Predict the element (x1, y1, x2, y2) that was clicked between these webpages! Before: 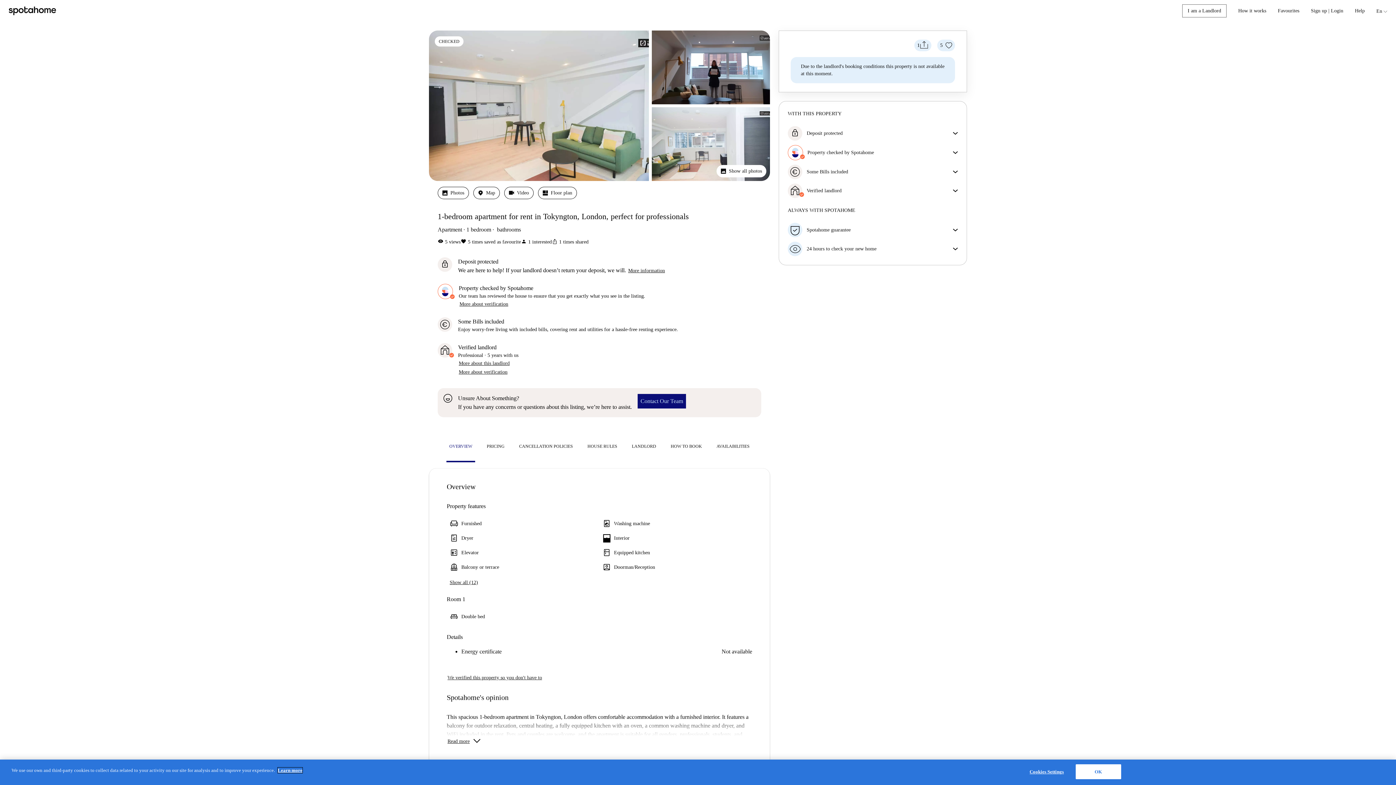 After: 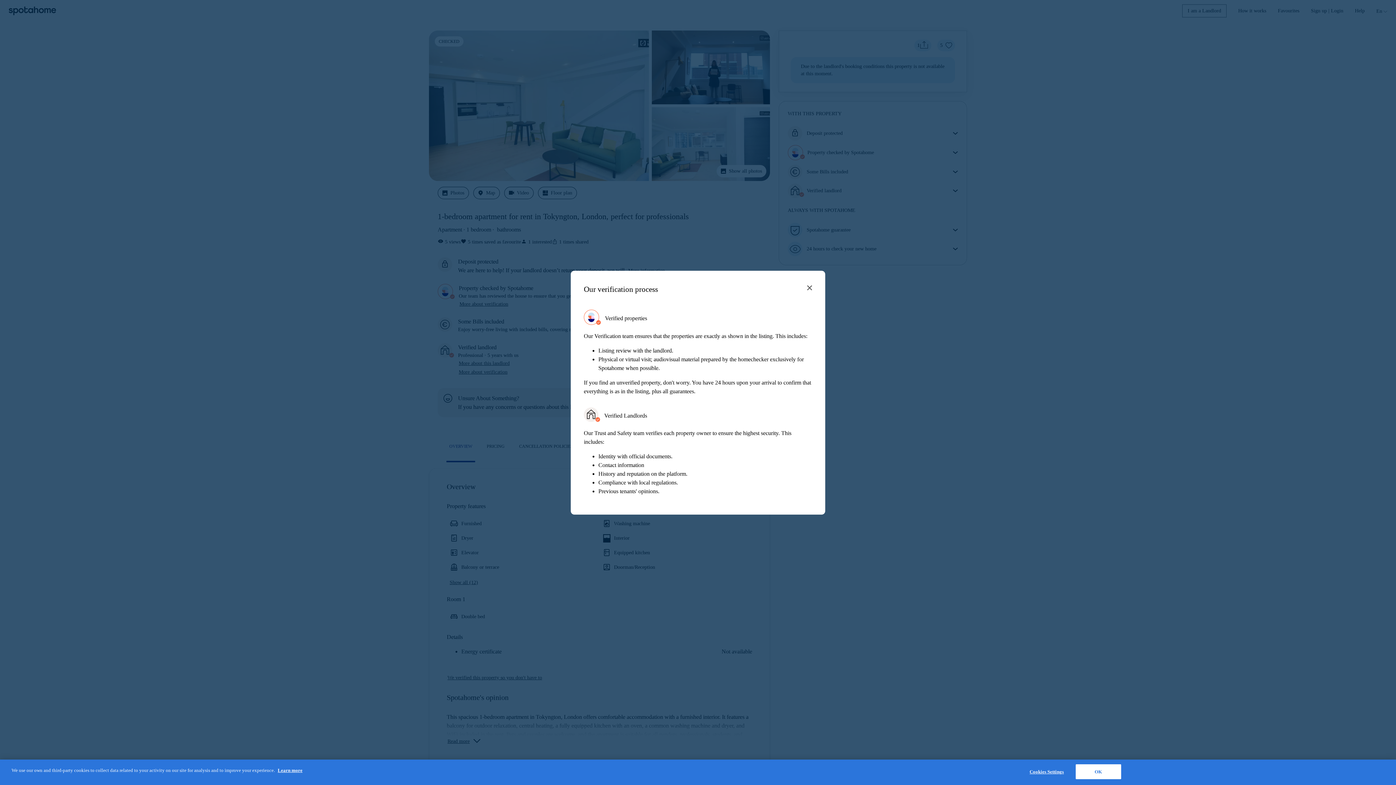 Action: bbox: (458, 300, 509, 308) label: More about verification